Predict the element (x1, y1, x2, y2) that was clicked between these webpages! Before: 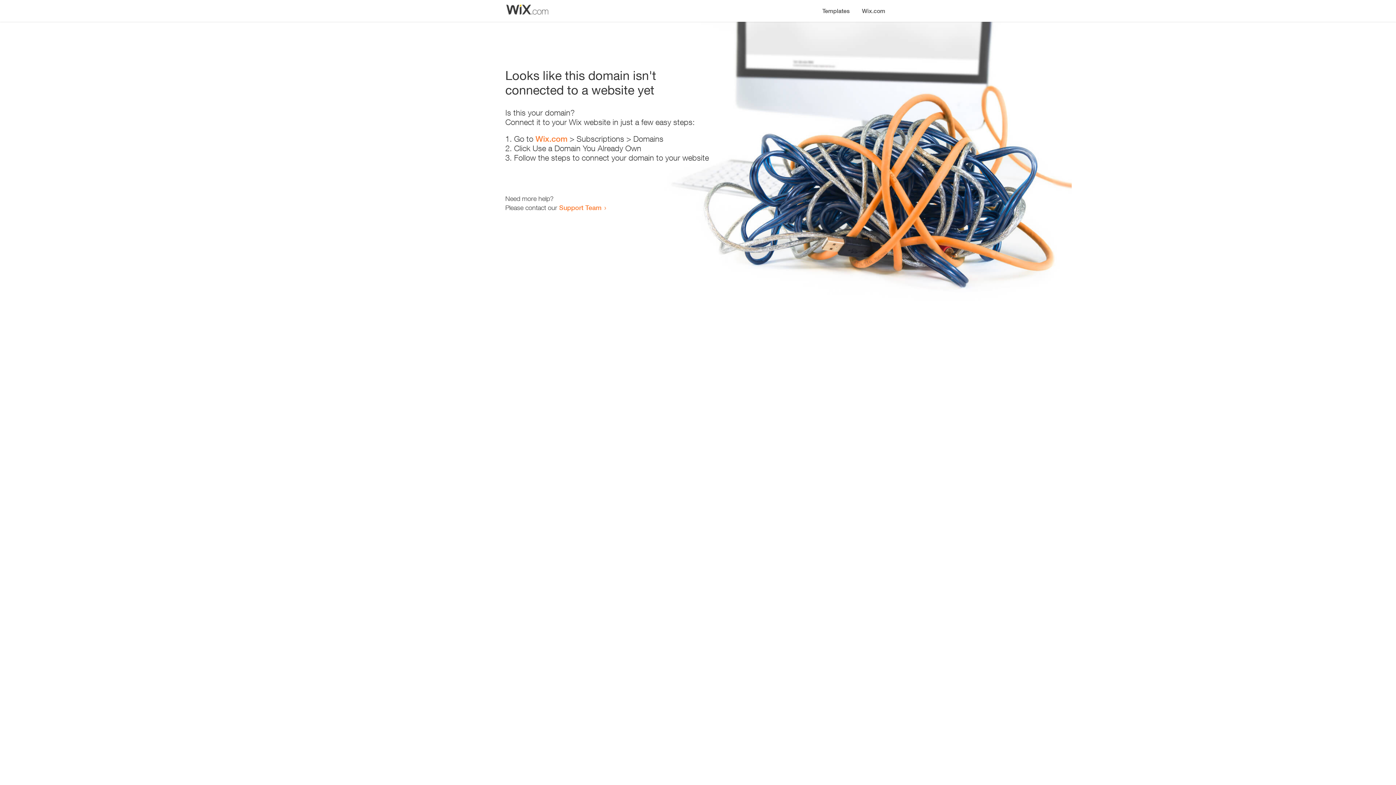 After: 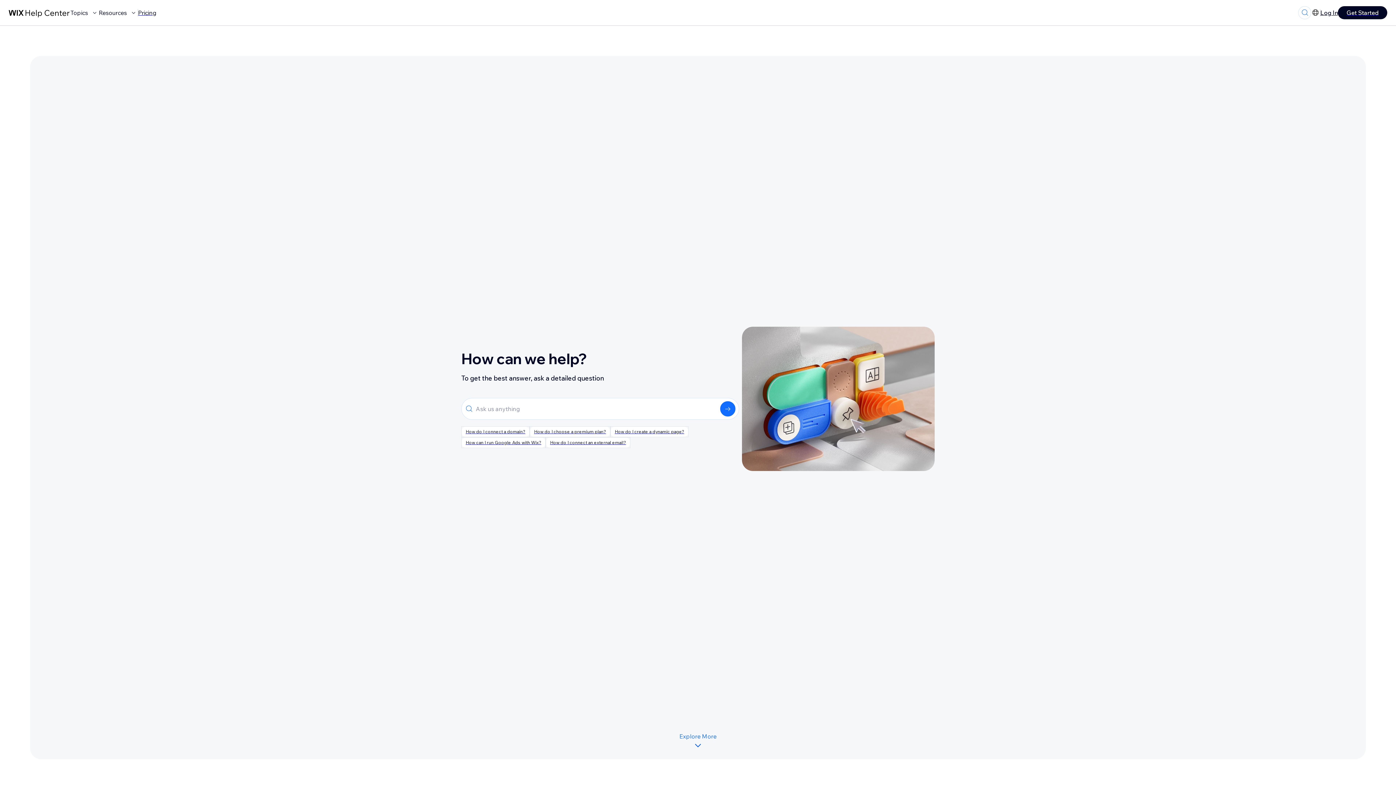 Action: bbox: (559, 203, 601, 211) label: Support Team